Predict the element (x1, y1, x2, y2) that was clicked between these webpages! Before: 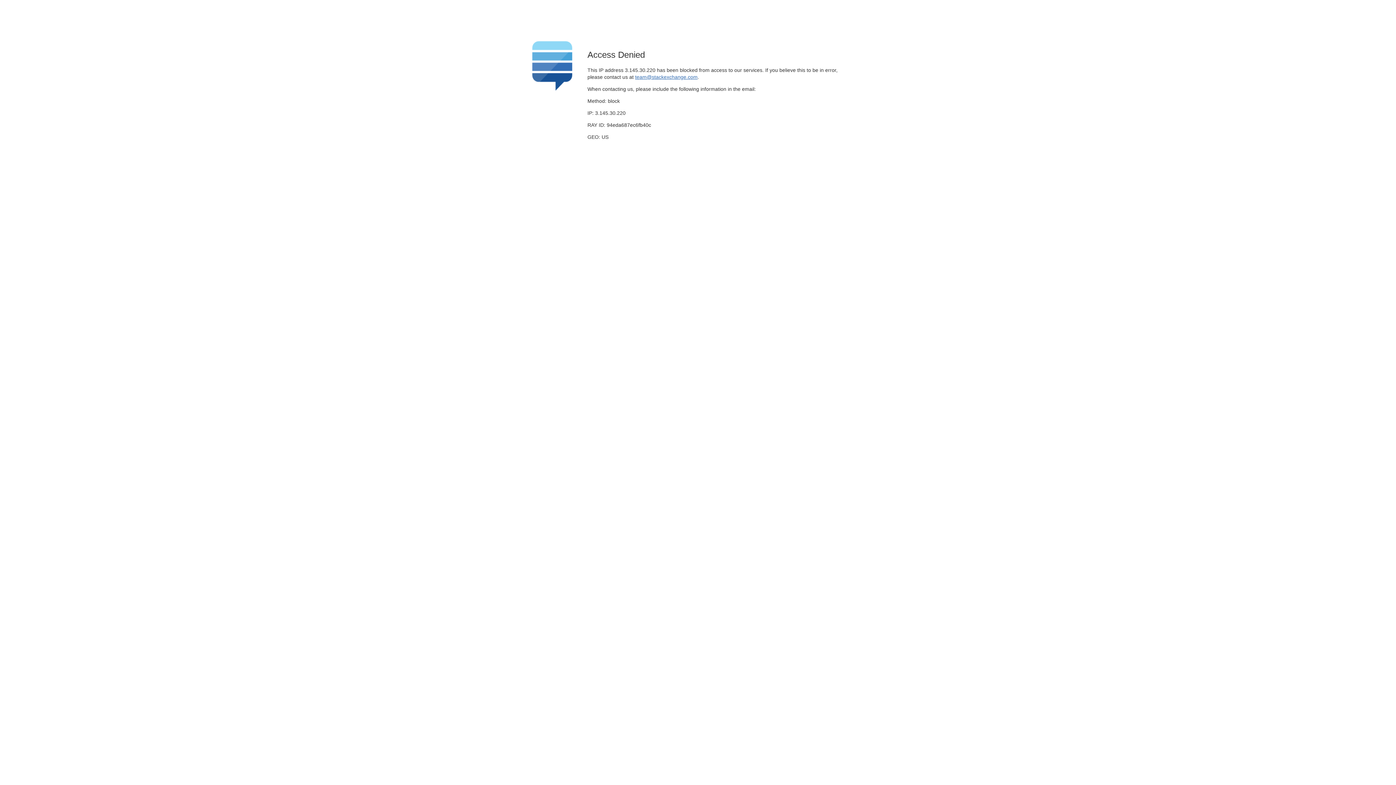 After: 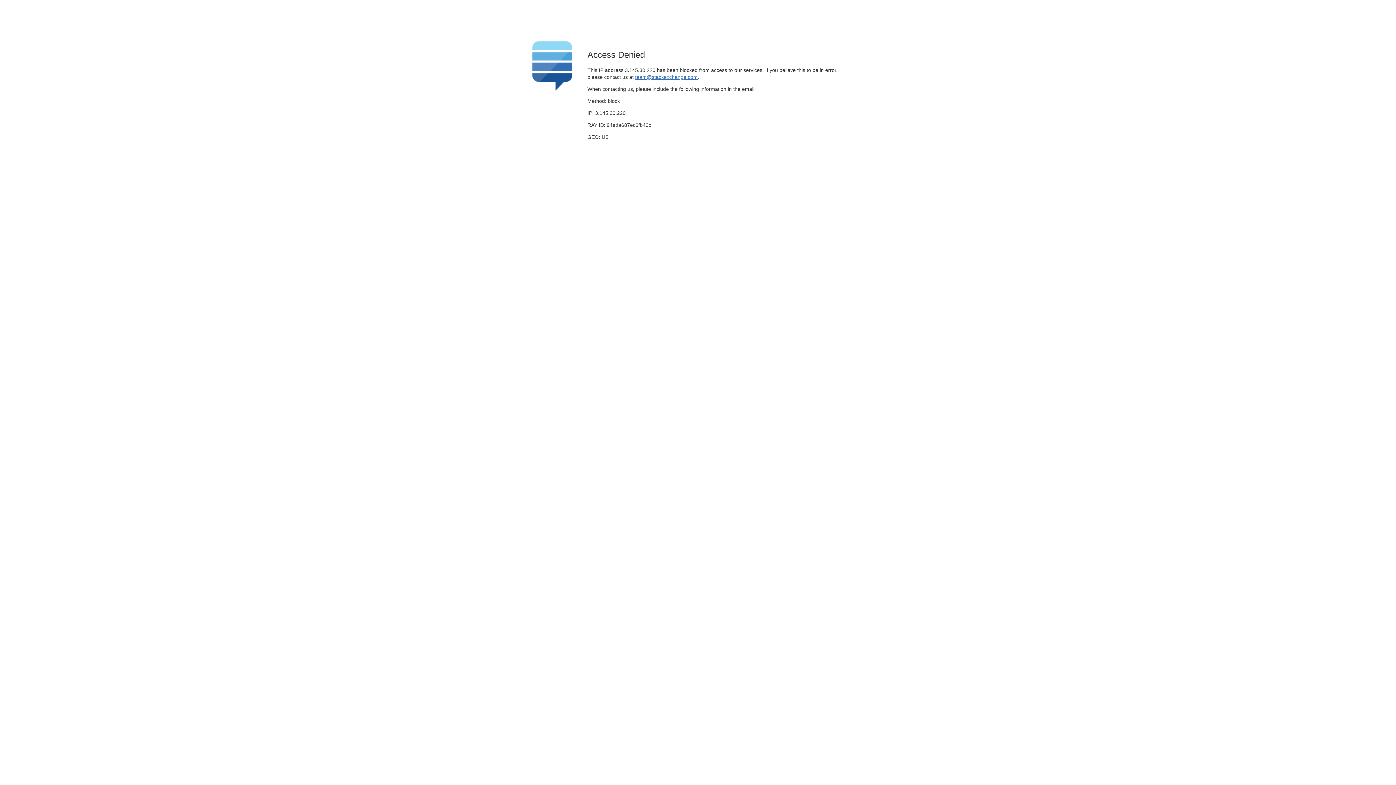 Action: bbox: (635, 74, 697, 79) label: team@stackexchange.com